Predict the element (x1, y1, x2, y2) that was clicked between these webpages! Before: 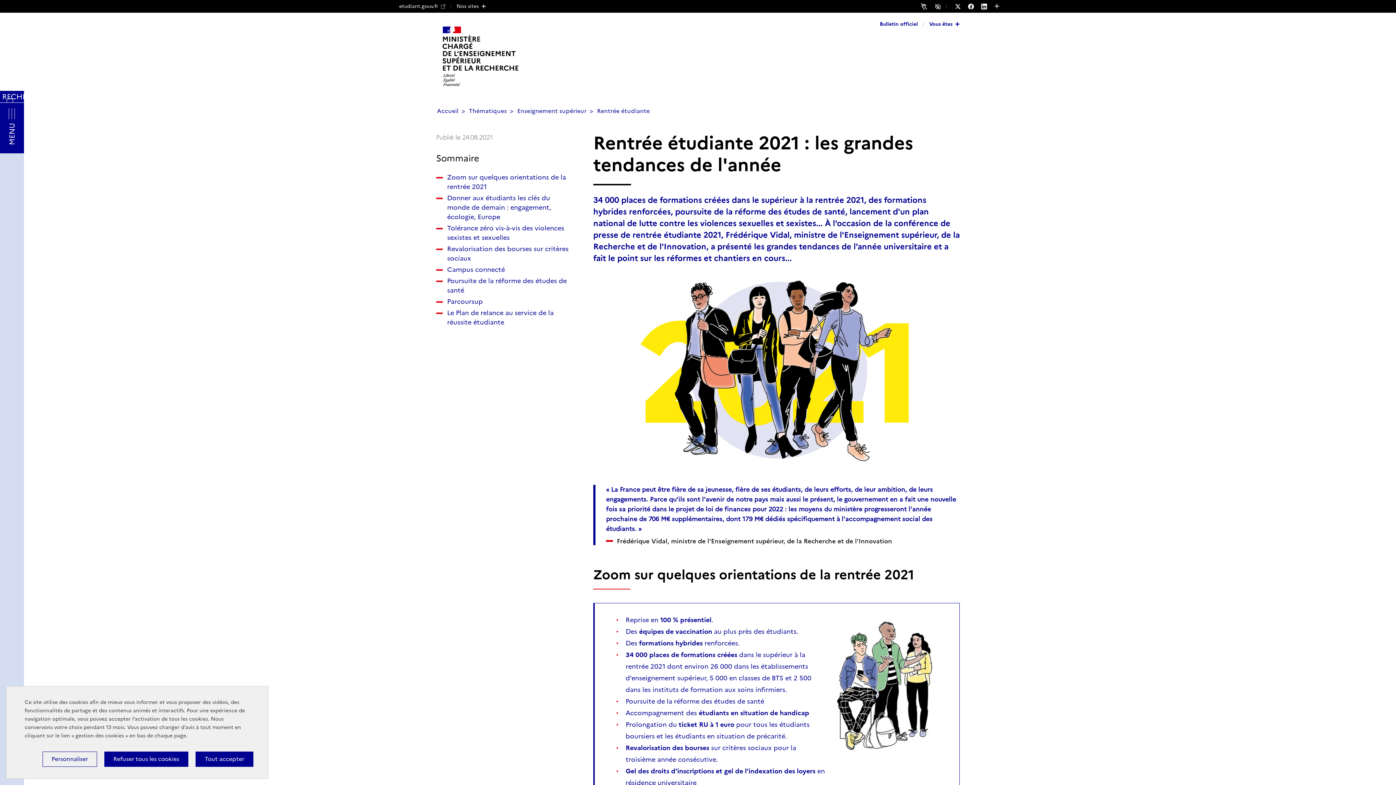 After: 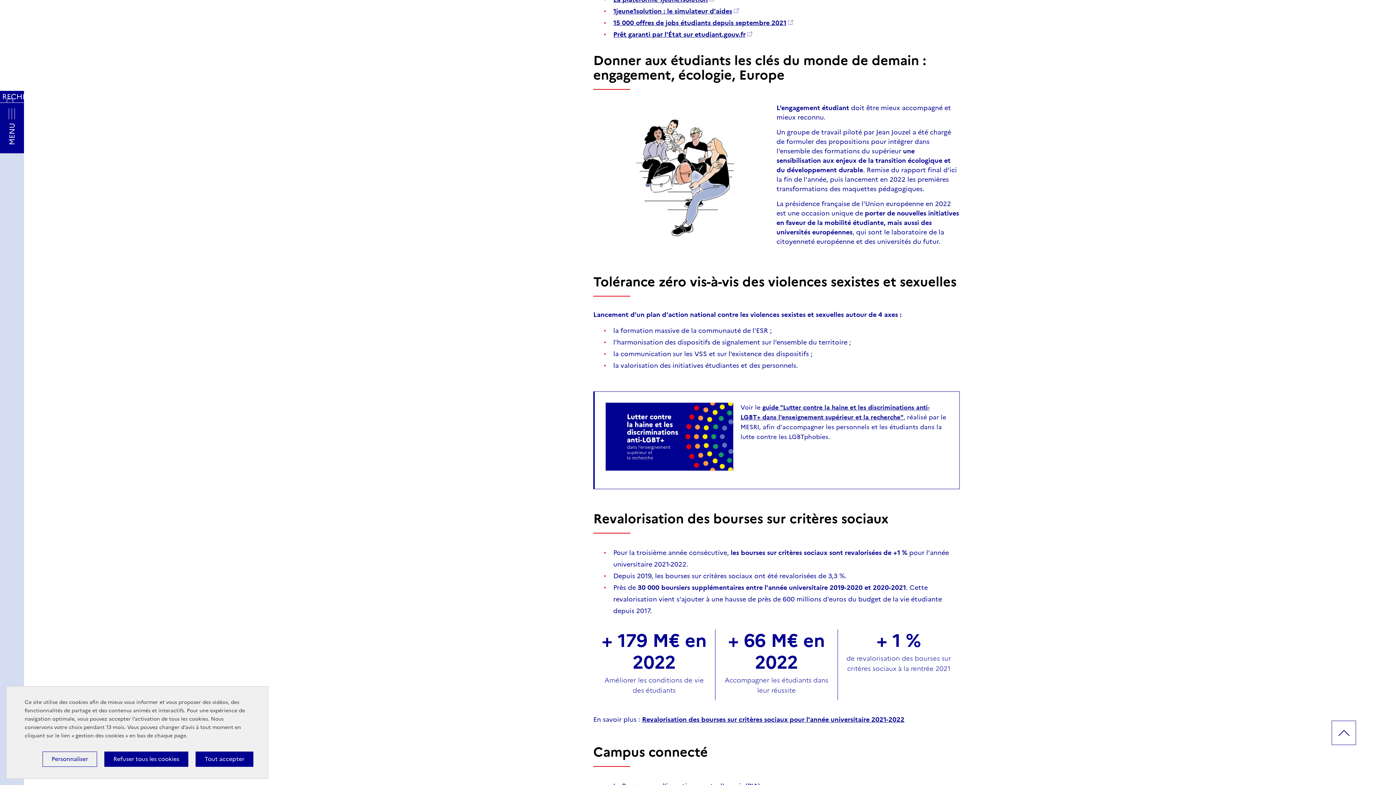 Action: label: Donner aux étudiants les clés du monde de demain : engagement, écologie, Europe bbox: (447, 193, 571, 221)